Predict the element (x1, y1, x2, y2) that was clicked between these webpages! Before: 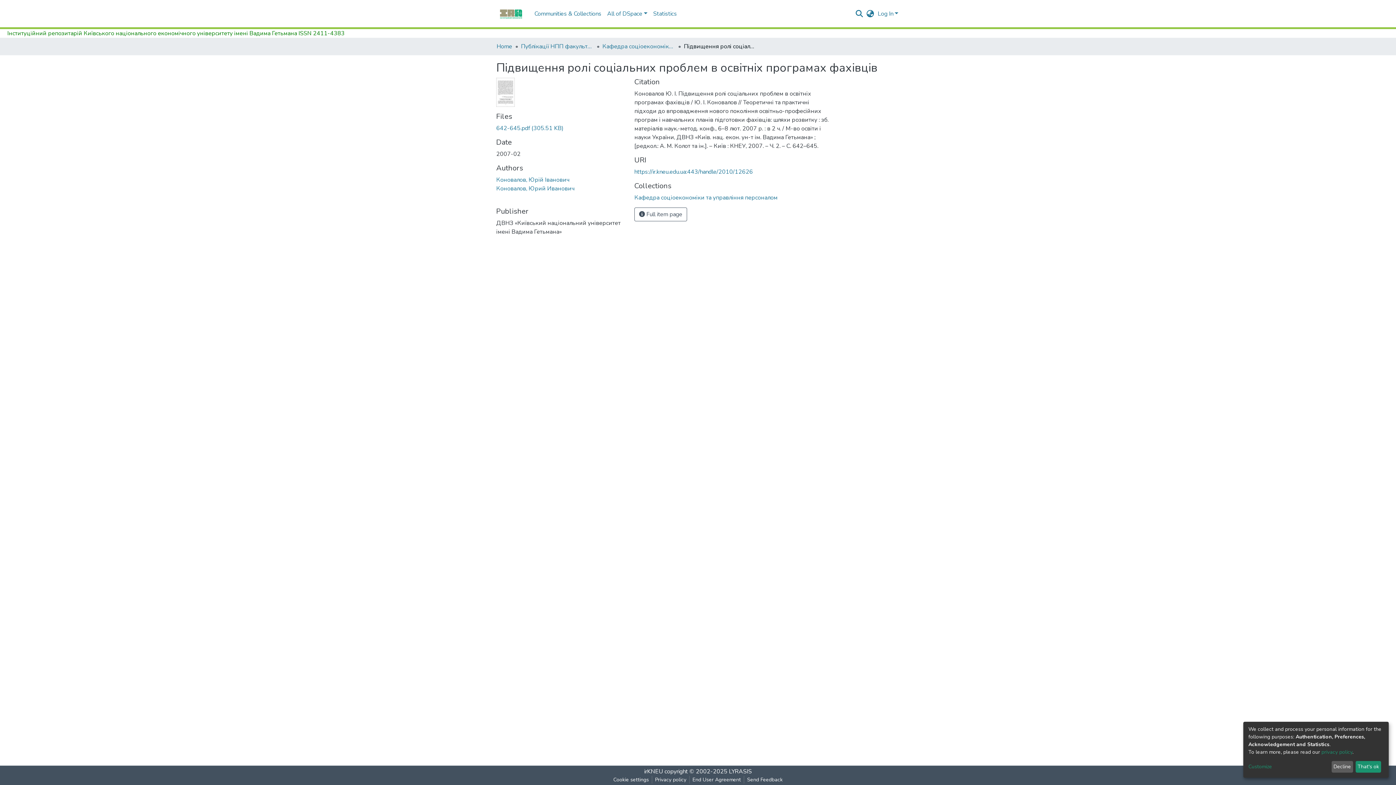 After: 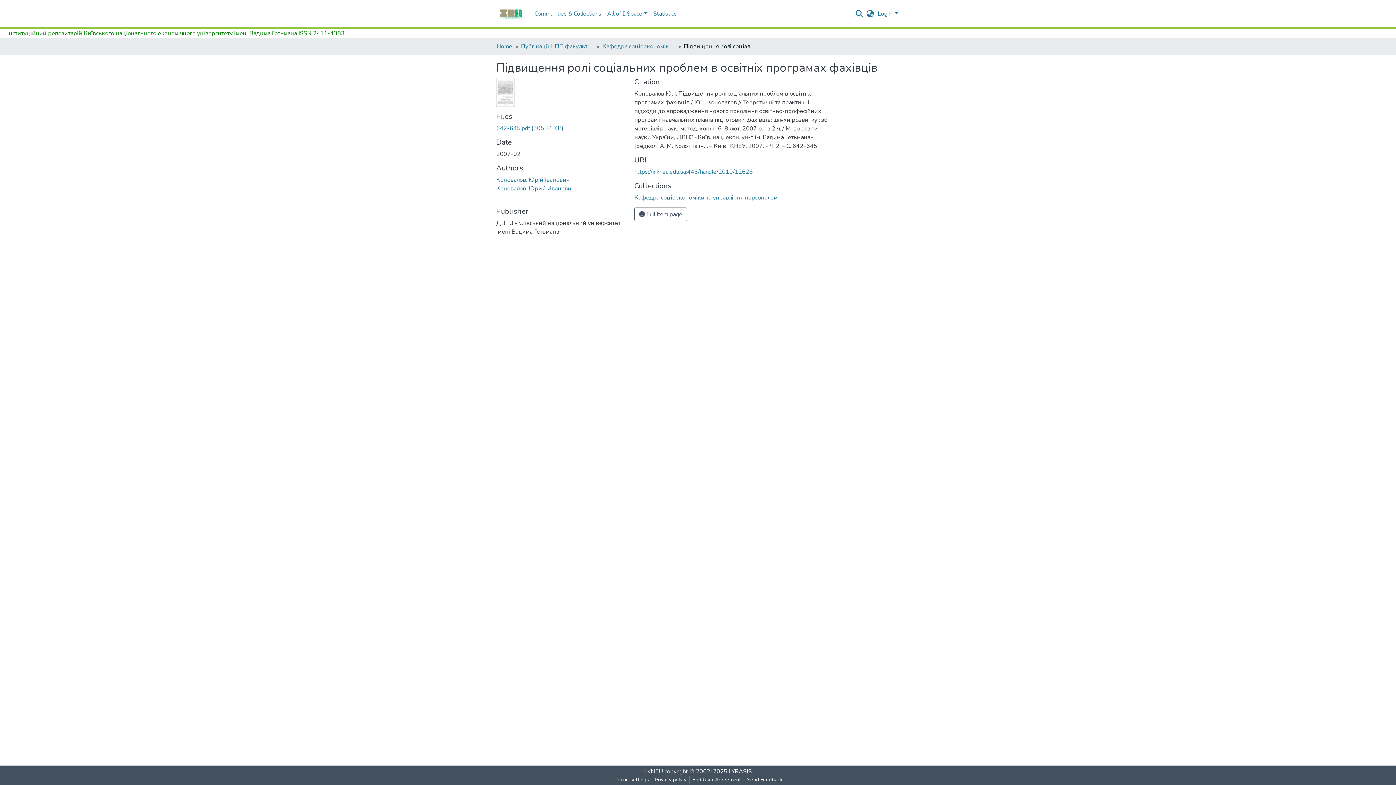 Action: label: Decline bbox: (1331, 761, 1353, 773)